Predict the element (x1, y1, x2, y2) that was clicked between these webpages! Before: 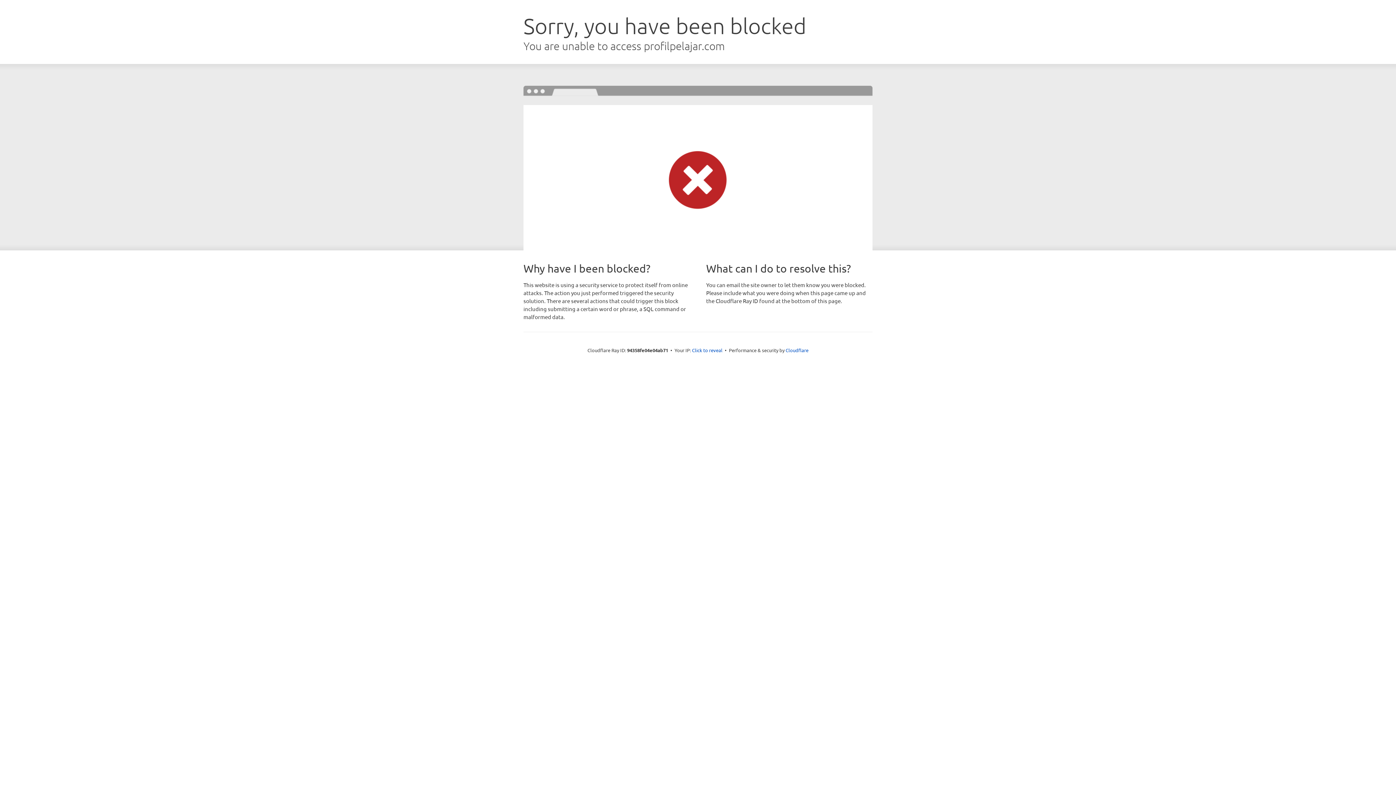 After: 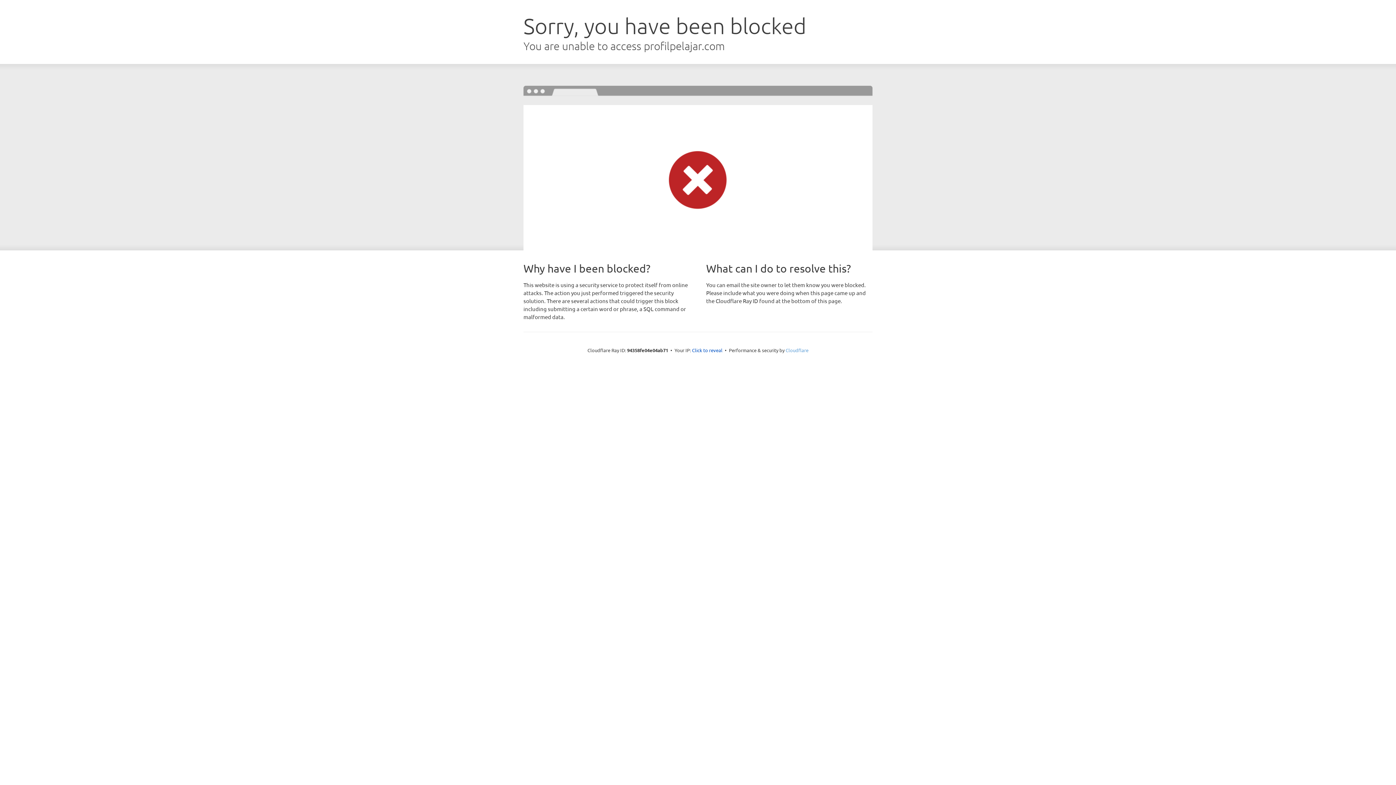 Action: bbox: (785, 347, 808, 353) label: Cloudflare